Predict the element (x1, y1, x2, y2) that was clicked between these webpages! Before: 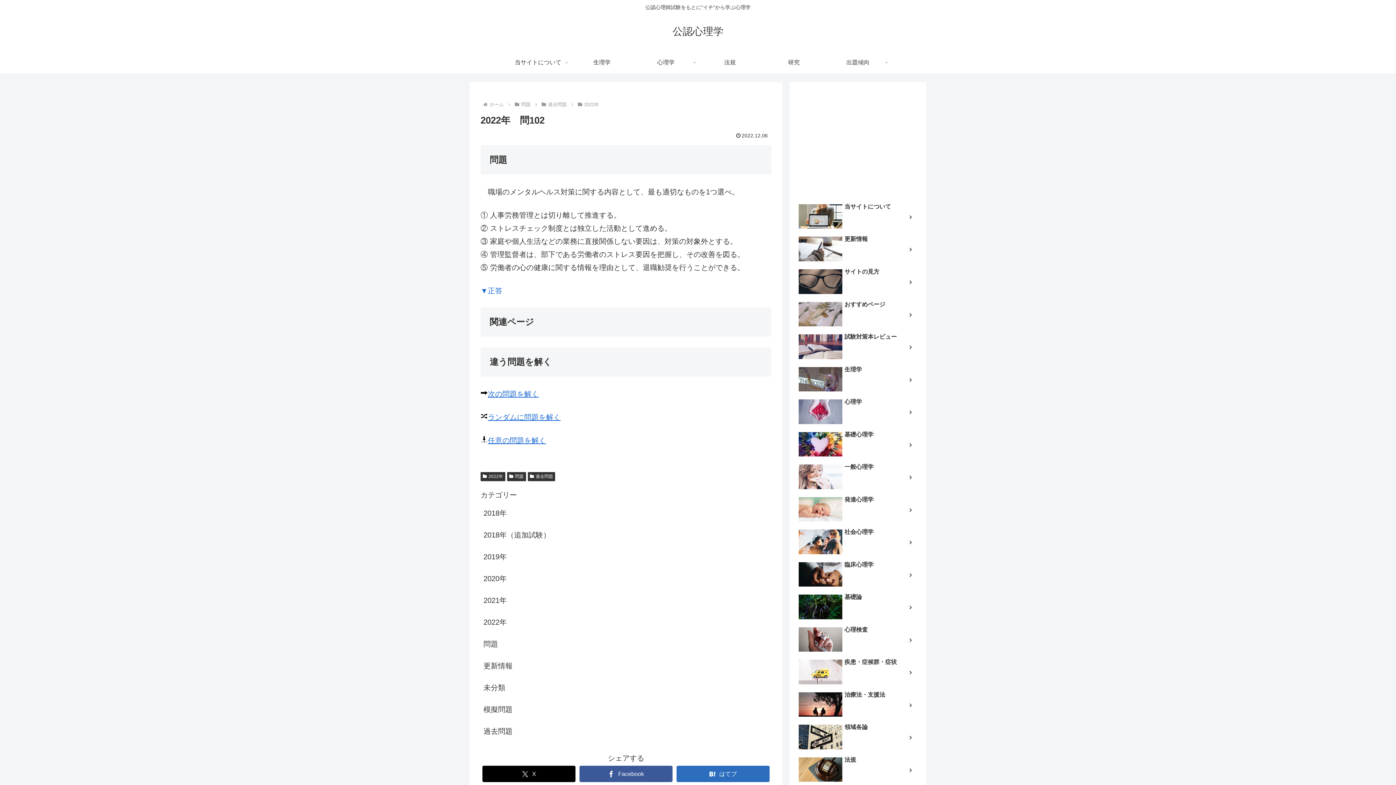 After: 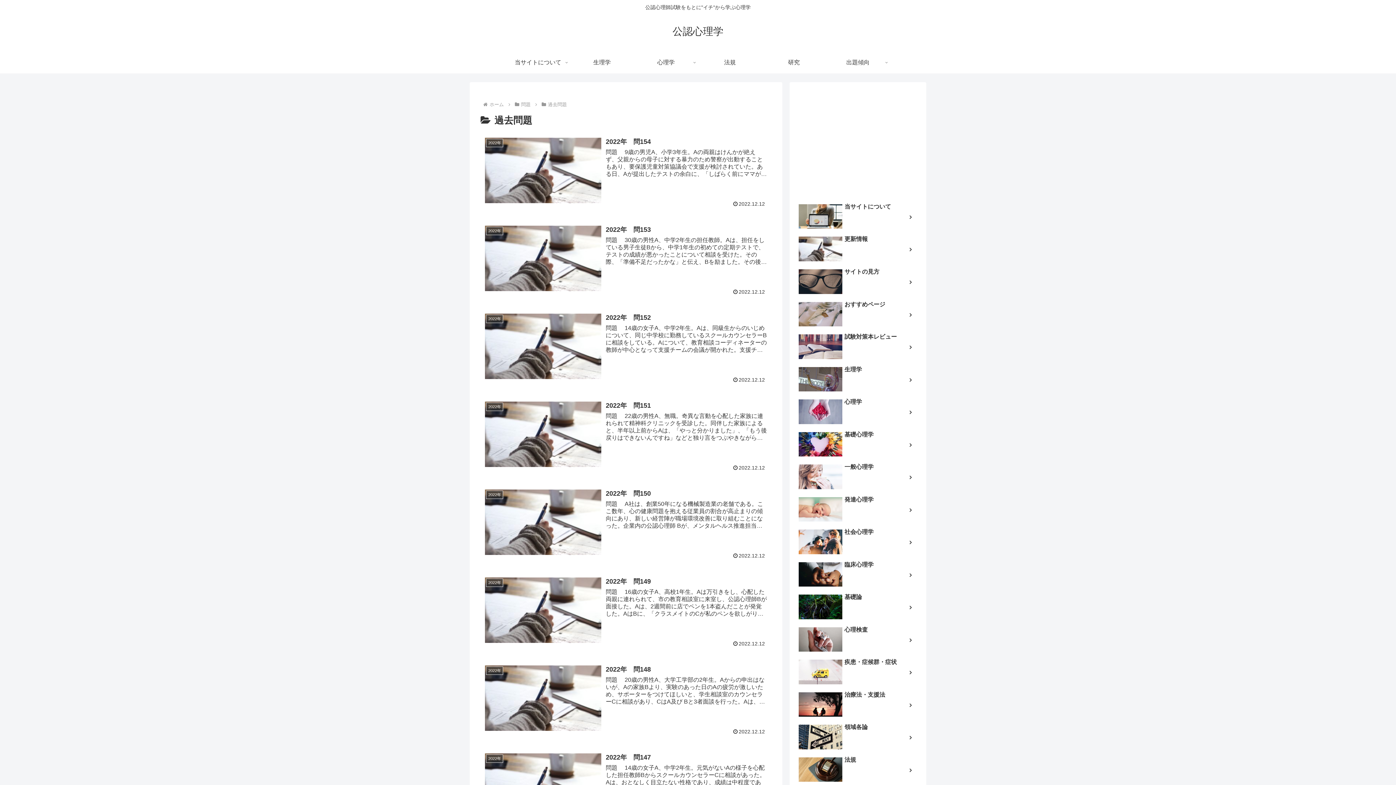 Action: label: 過去問題 bbox: (547, 101, 568, 107)